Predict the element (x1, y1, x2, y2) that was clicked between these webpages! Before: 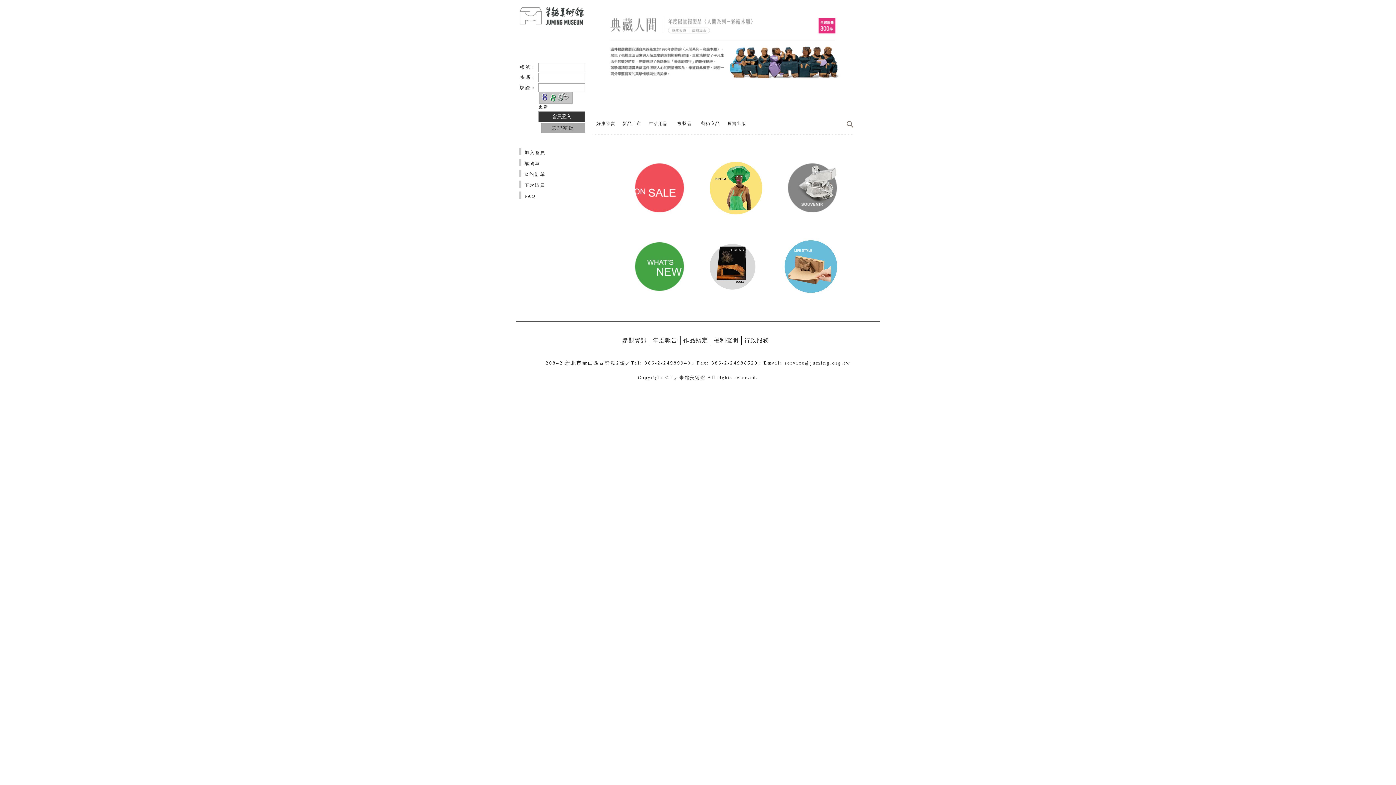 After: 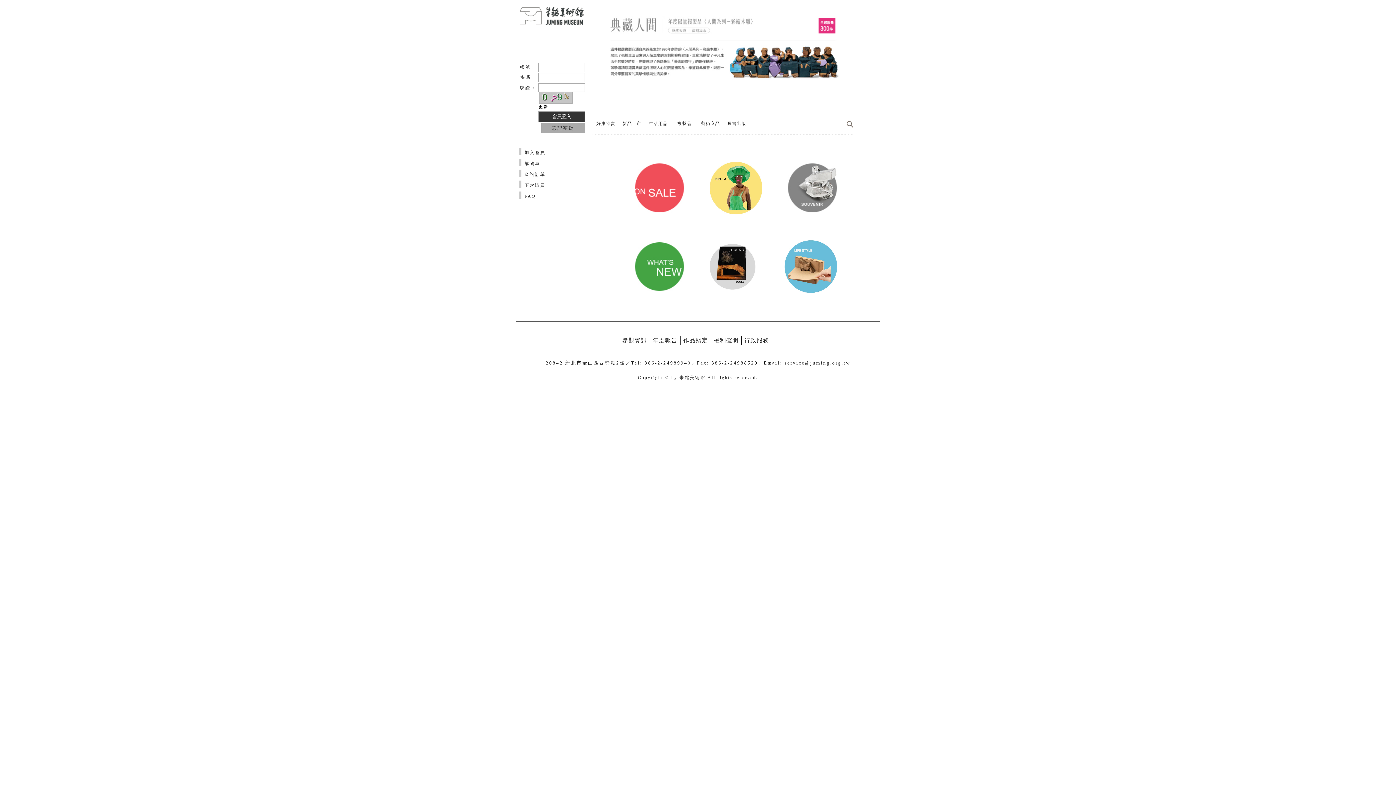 Action: bbox: (538, 104, 549, 109) label: 更新